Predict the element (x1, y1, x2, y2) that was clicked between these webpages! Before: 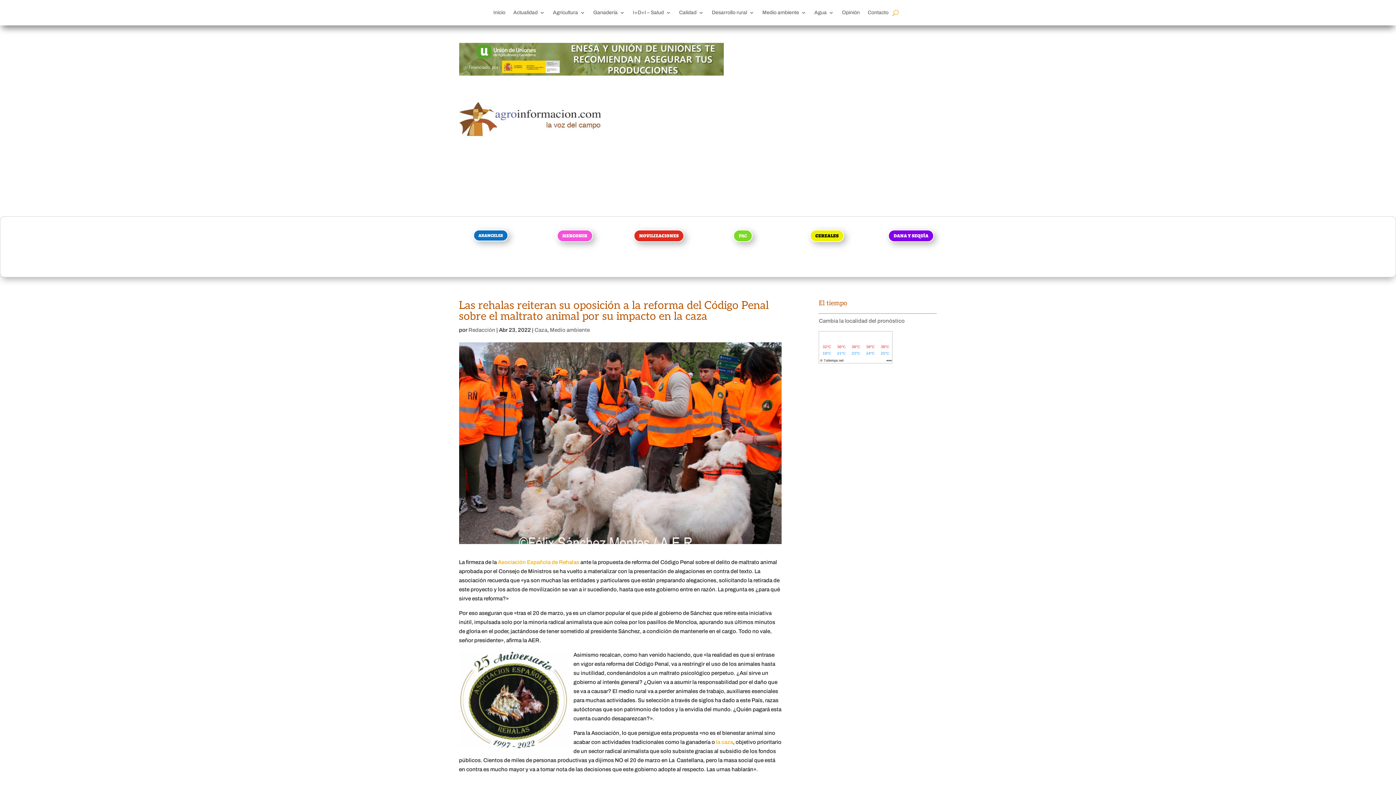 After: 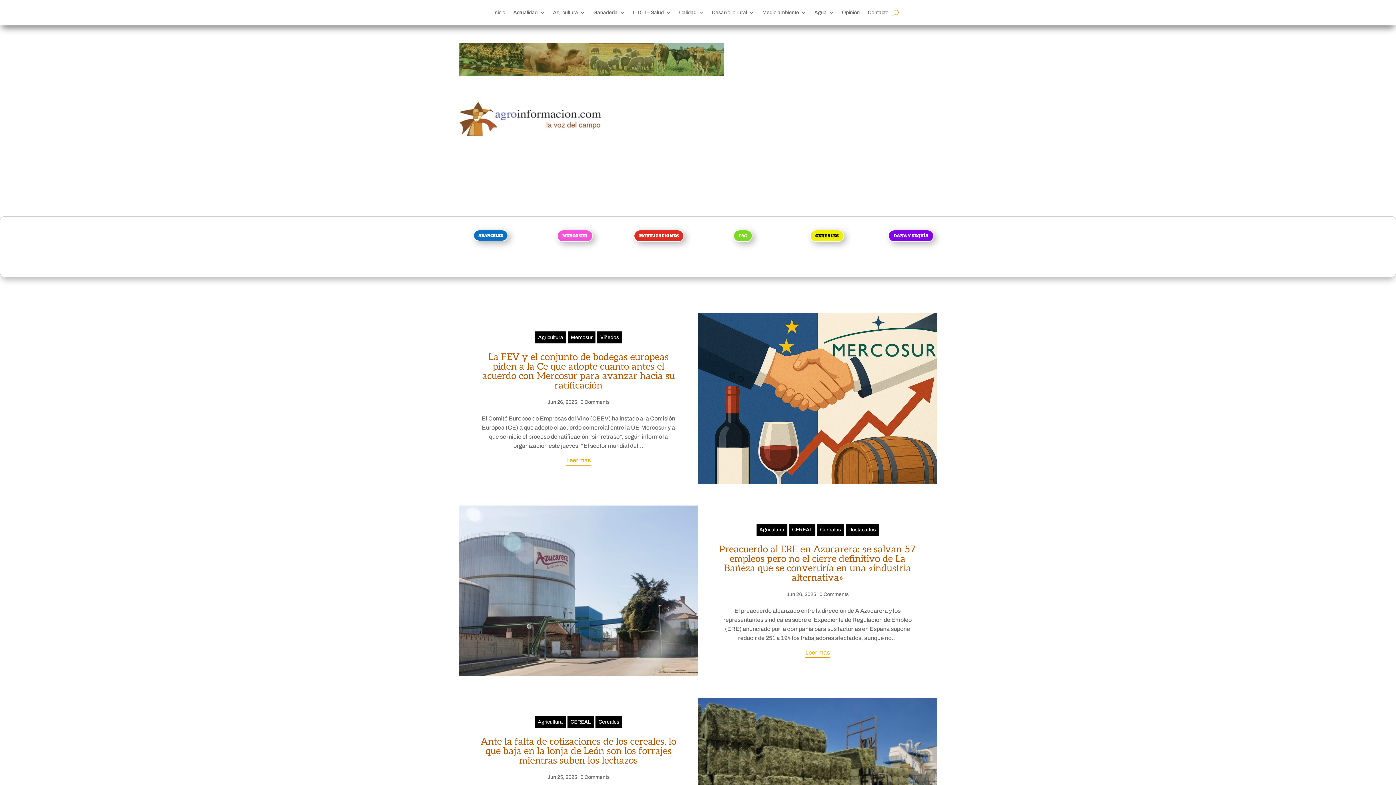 Action: bbox: (553, 10, 585, 18) label: Agricultura